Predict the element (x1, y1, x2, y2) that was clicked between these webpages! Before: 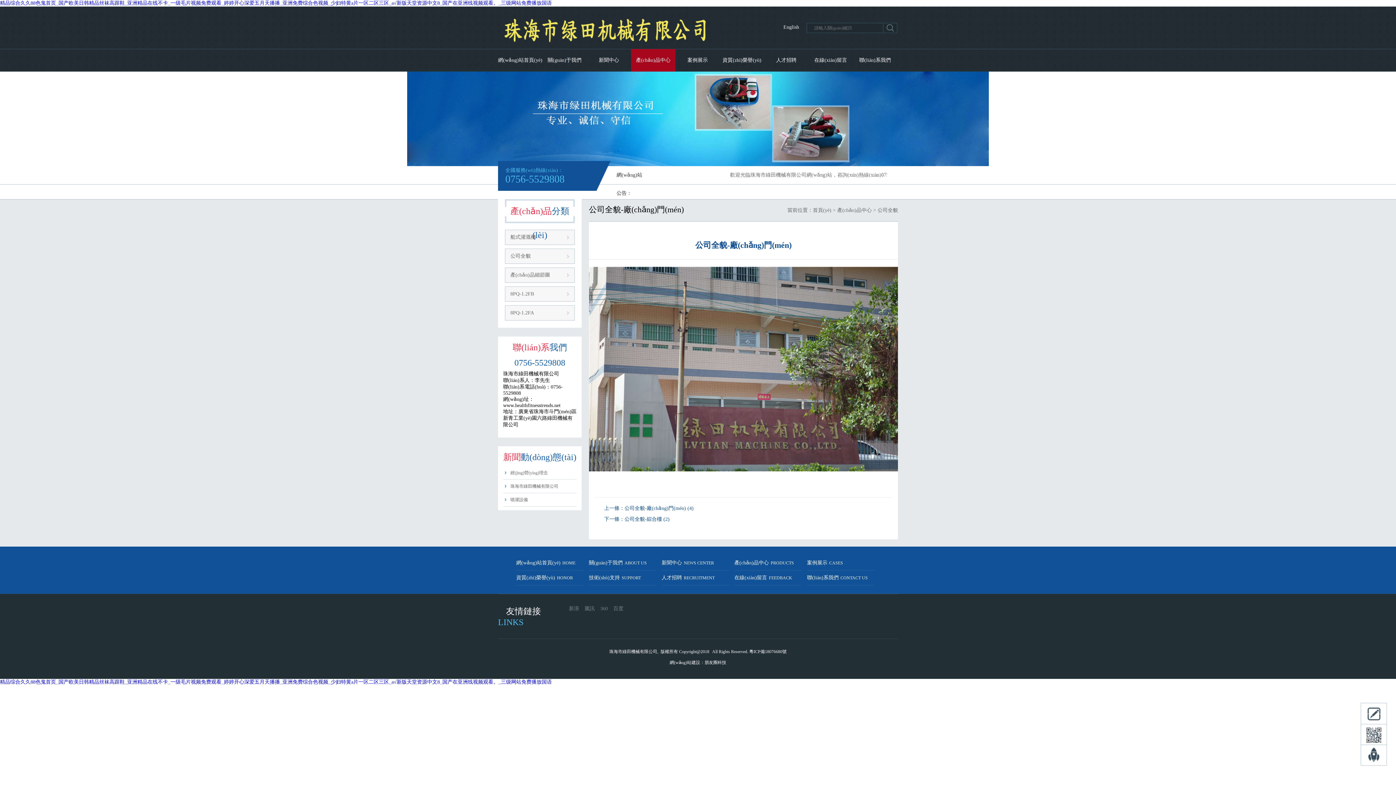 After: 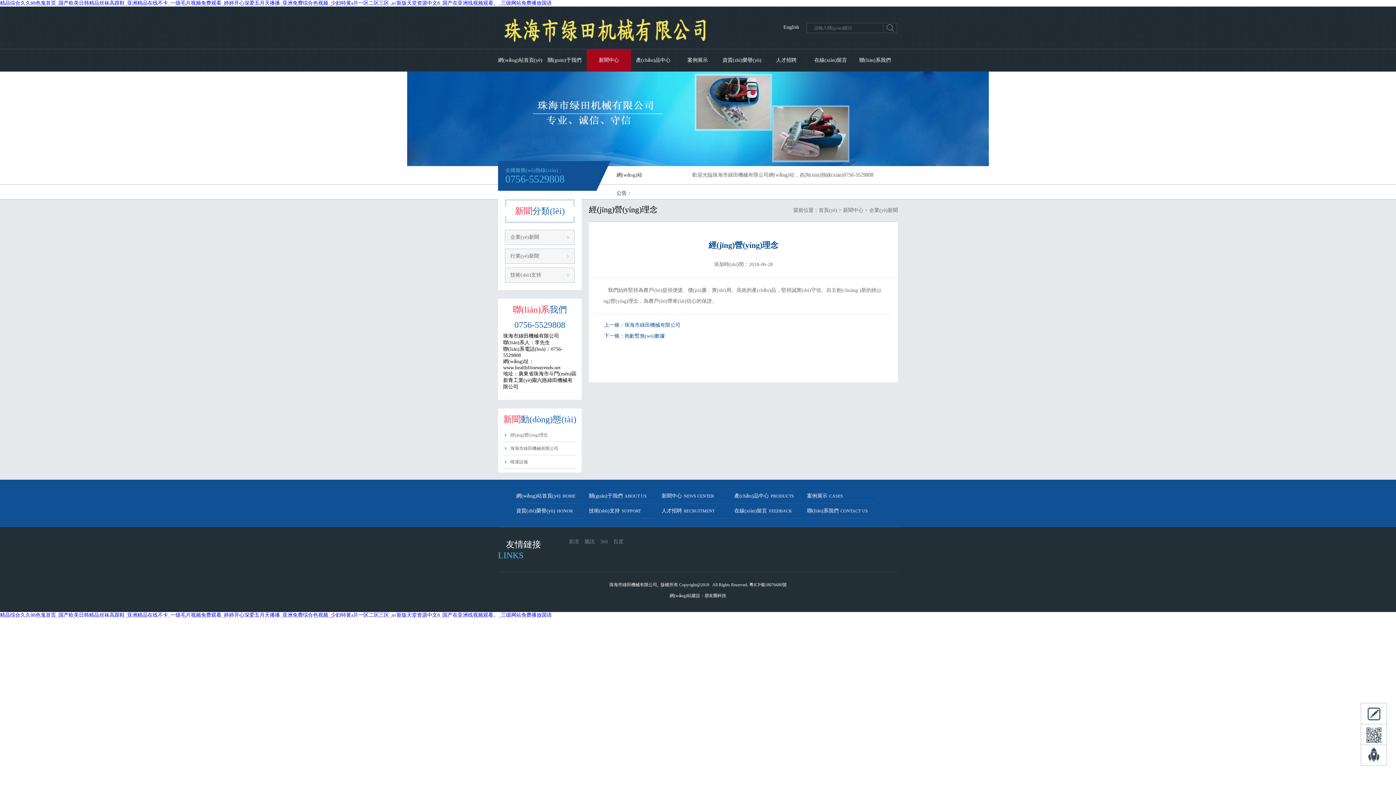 Action: label: 經(jīng)營(yíng)理念 bbox: (510, 466, 576, 479)